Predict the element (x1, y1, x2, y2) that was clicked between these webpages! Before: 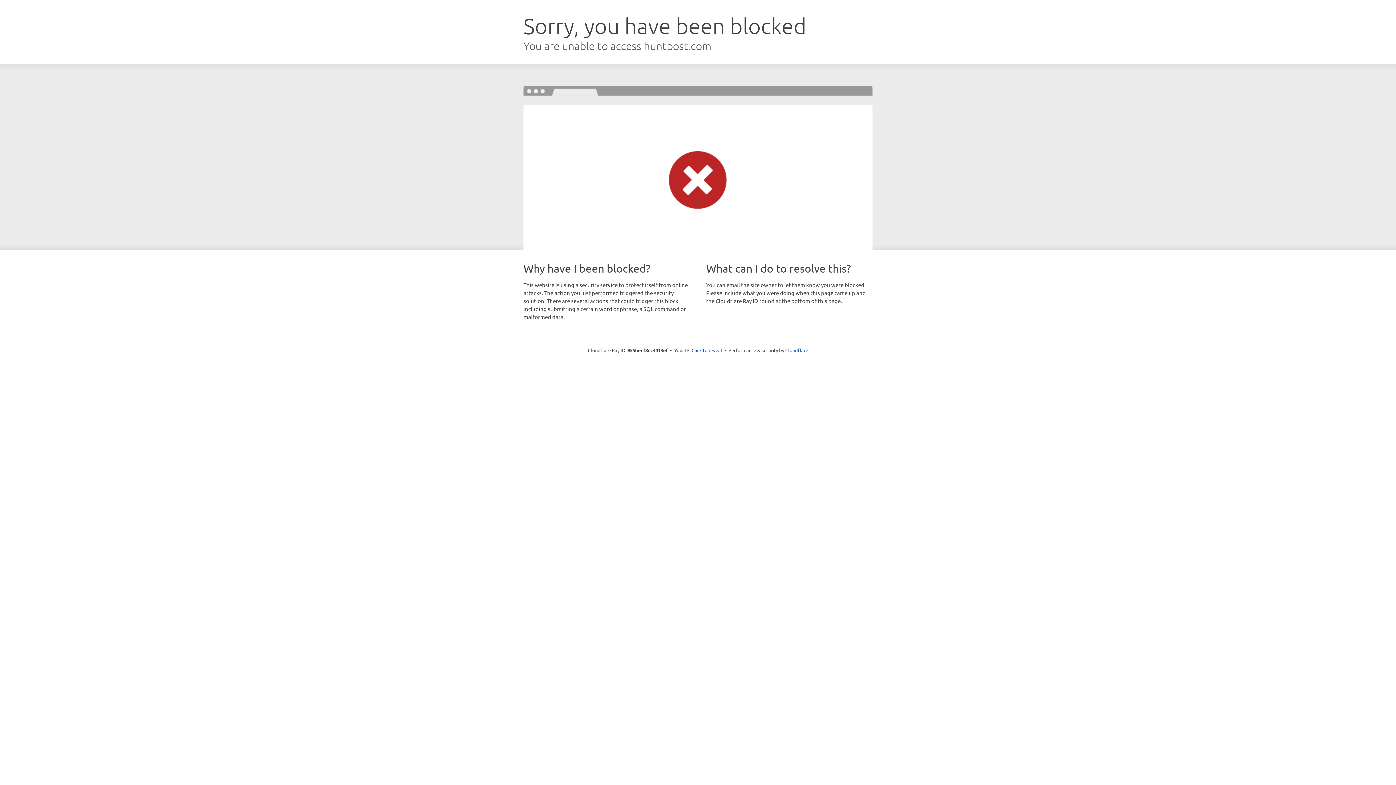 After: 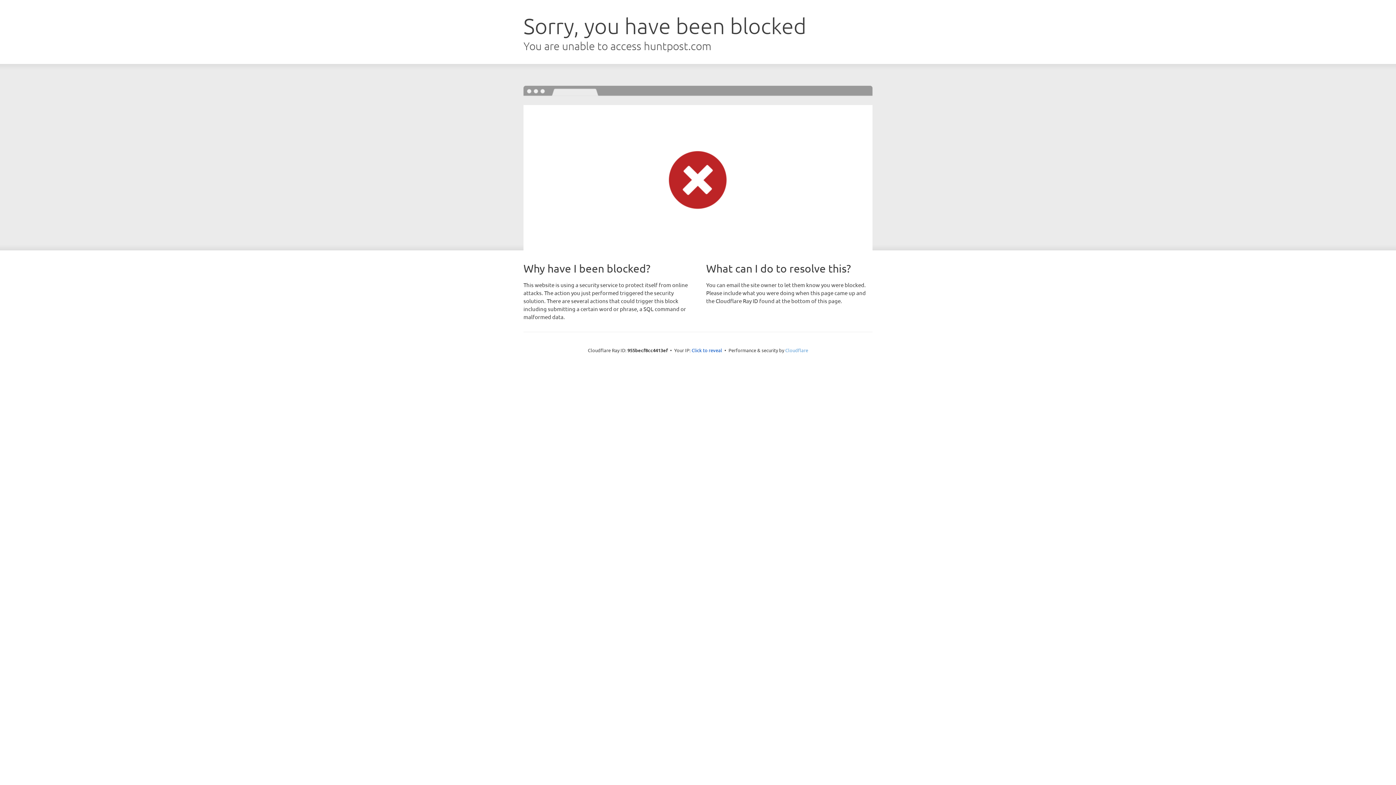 Action: label: Cloudflare bbox: (785, 347, 808, 353)